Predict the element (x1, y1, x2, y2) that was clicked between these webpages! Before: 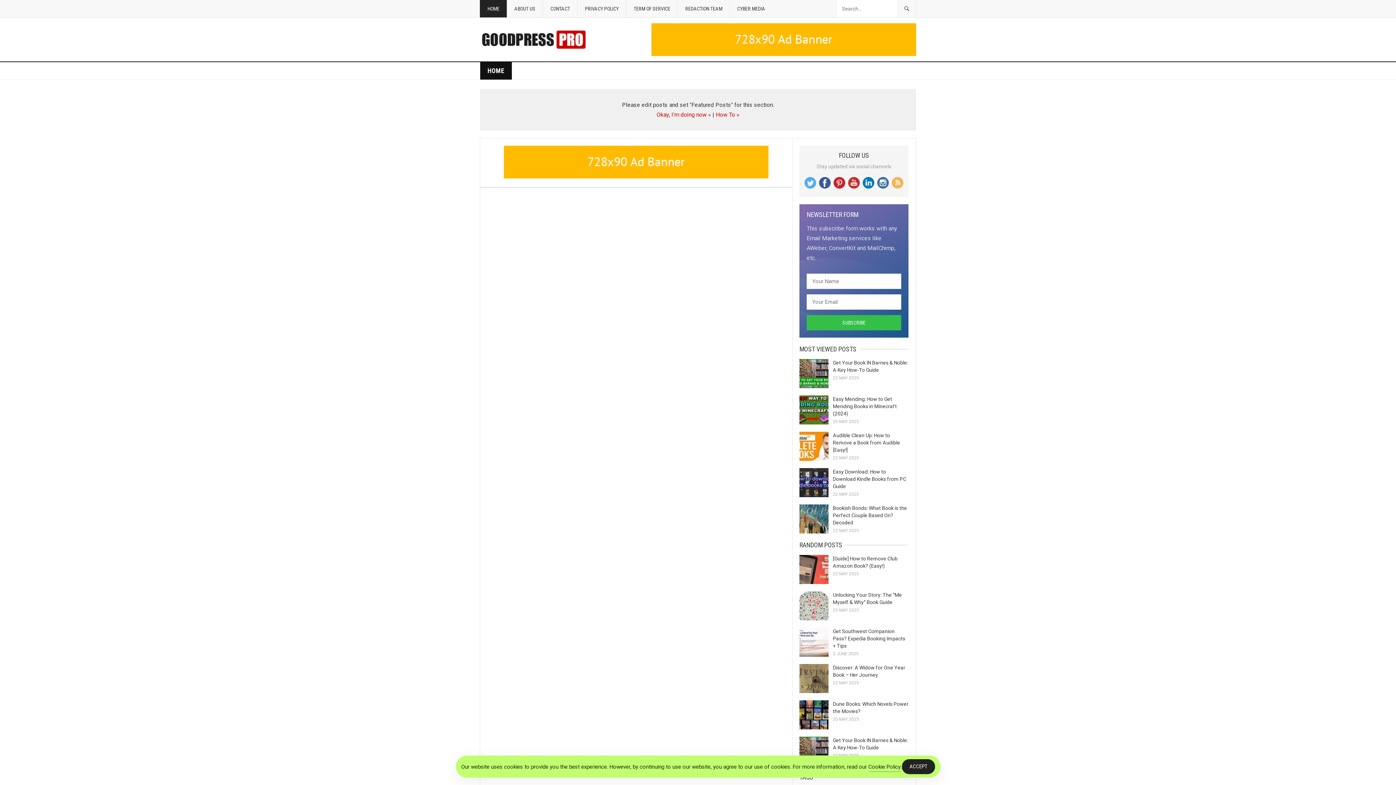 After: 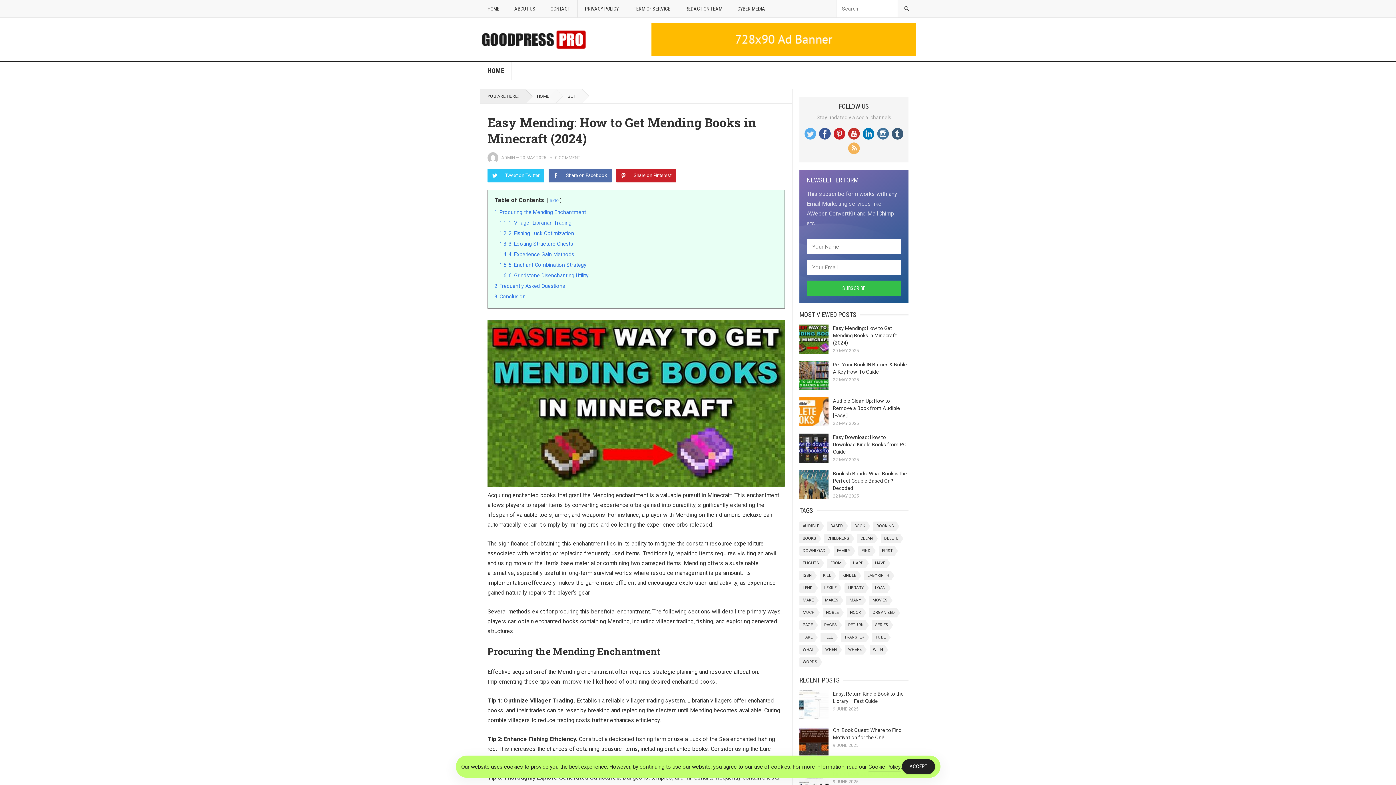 Action: label: Easy Mending: How to Get Mending Books in Minecraft (2024) bbox: (833, 396, 897, 416)